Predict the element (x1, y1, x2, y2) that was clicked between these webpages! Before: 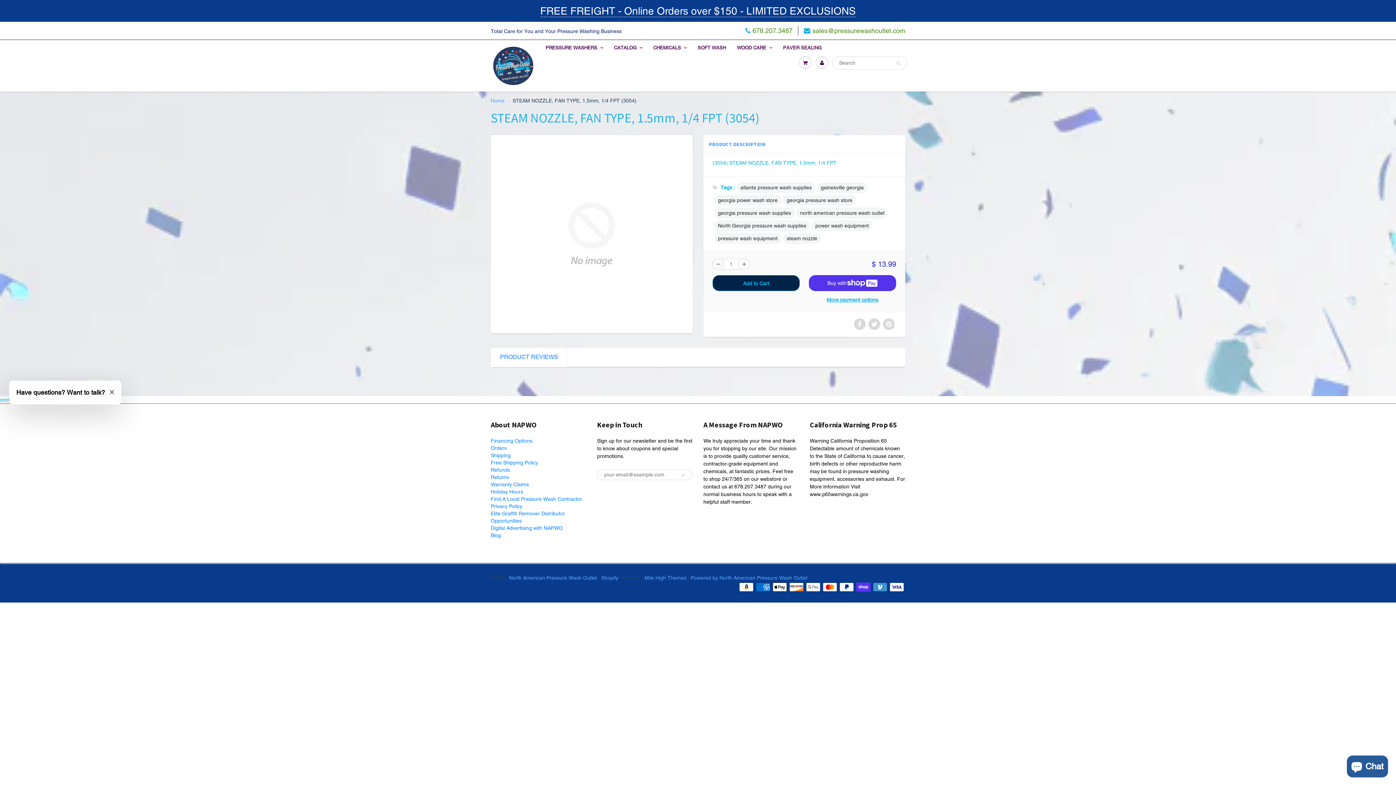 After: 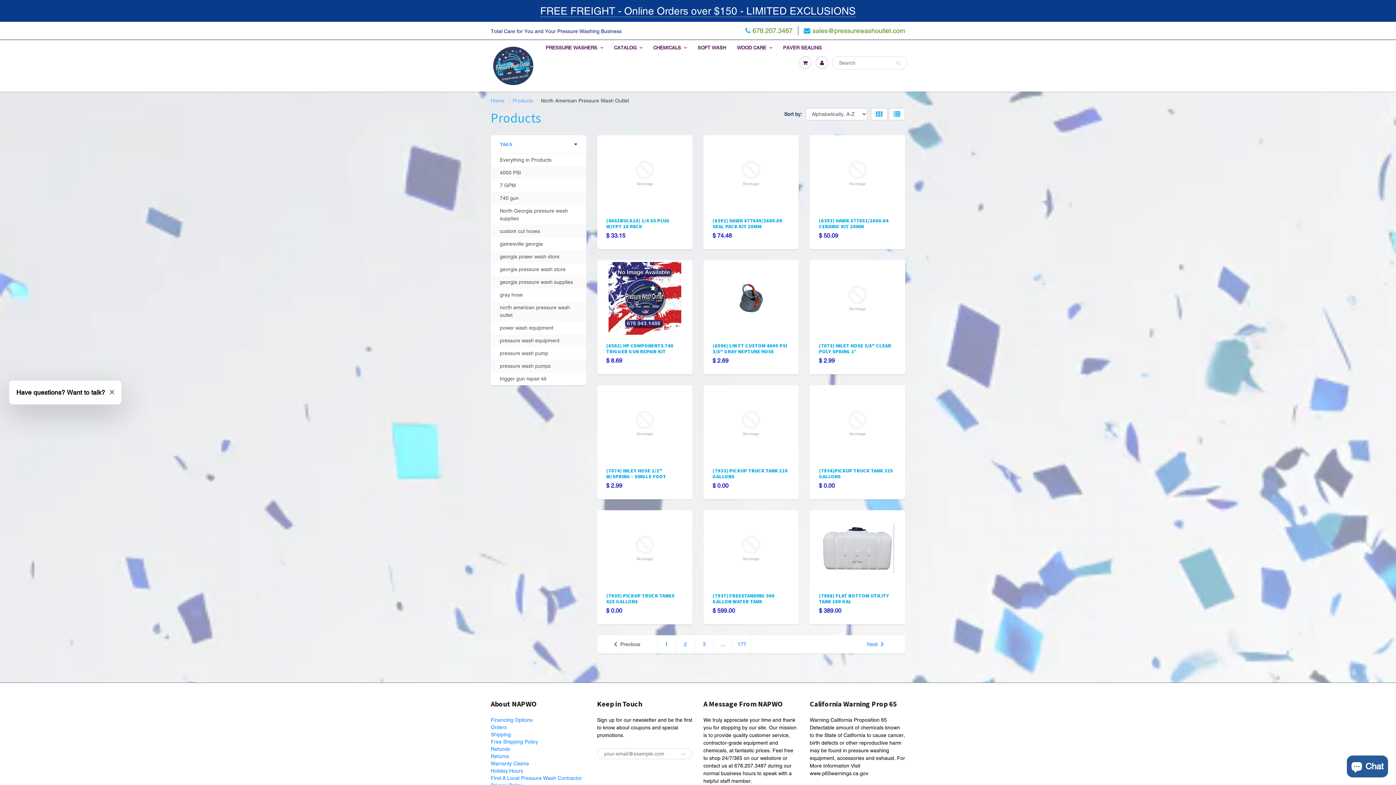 Action: bbox: (796, 207, 888, 218) label: north american pressure wash outlet